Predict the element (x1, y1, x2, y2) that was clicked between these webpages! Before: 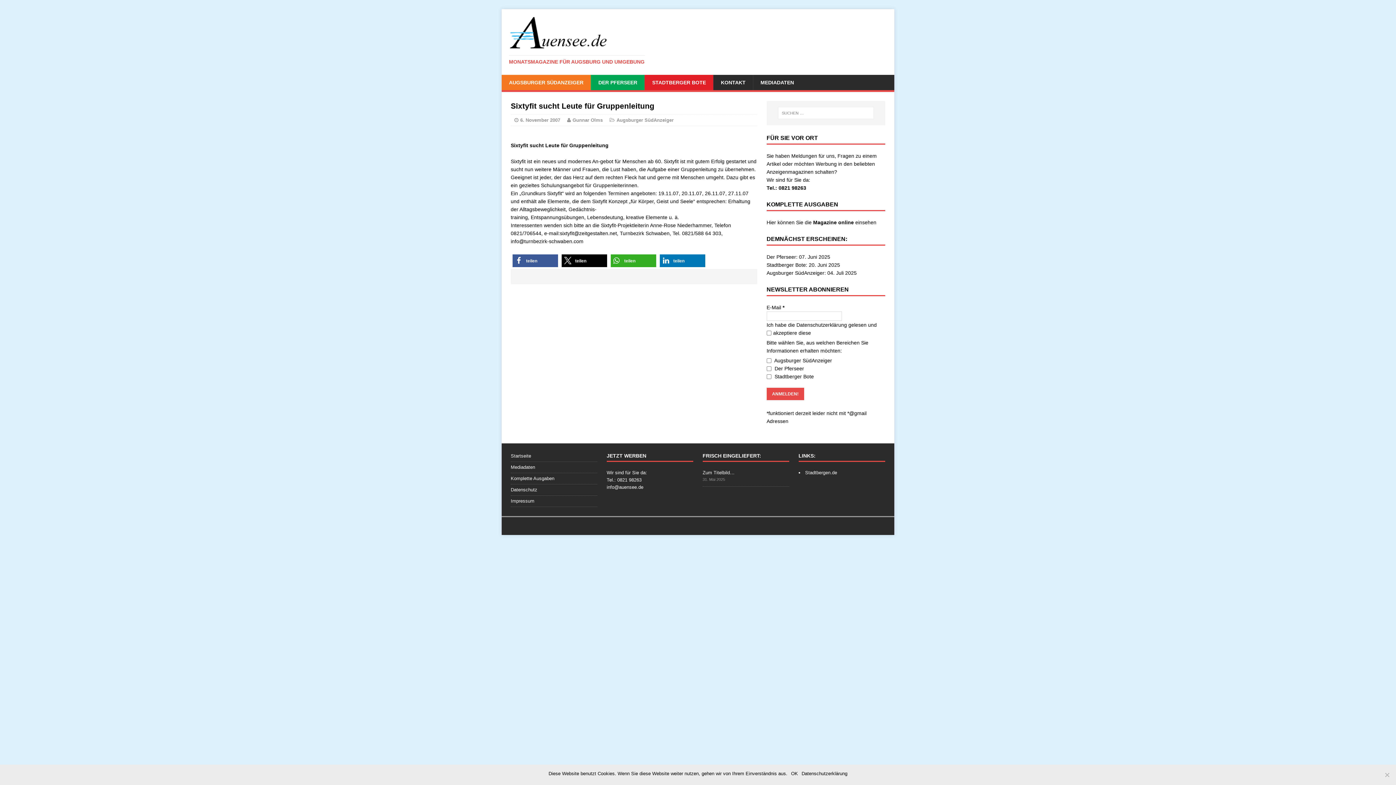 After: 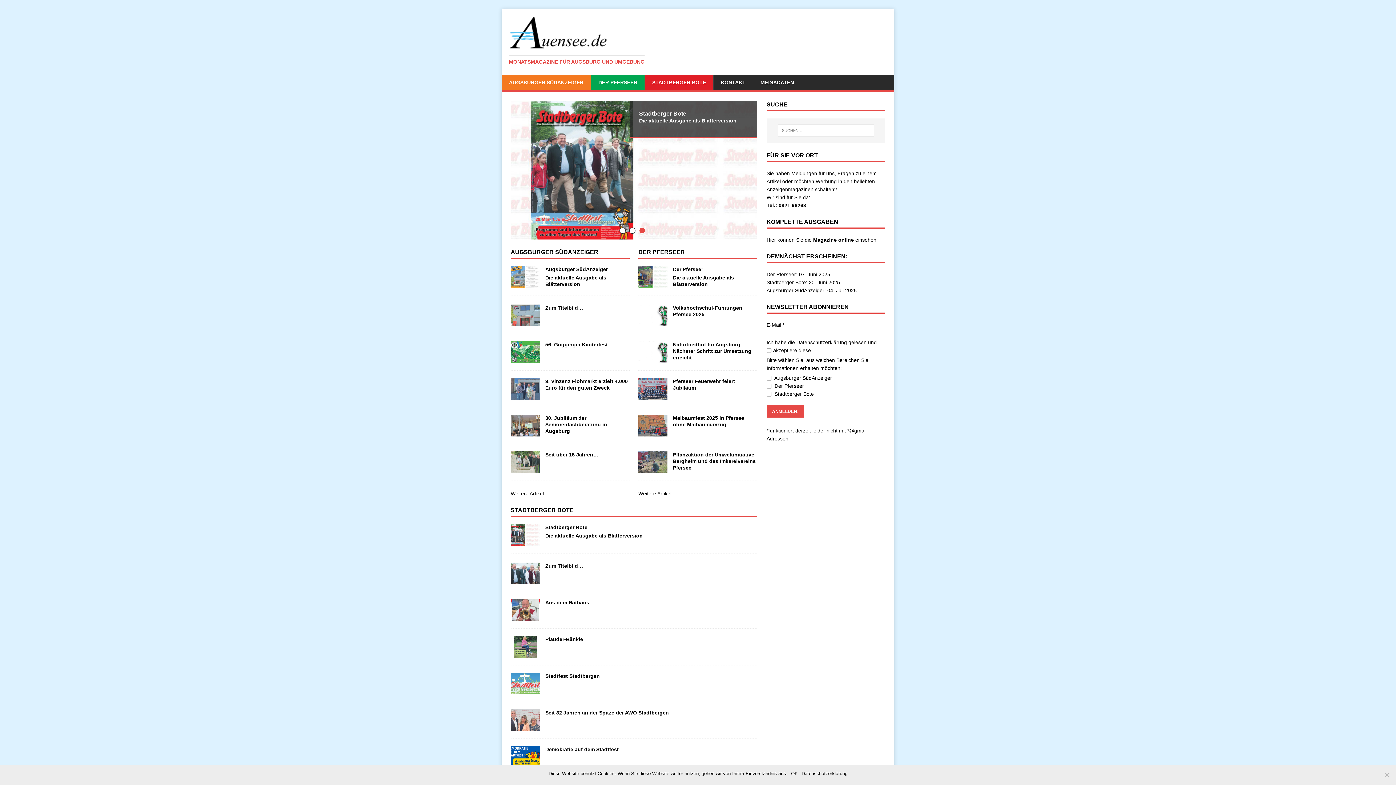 Action: label: MONATSMAGAZINE FÜR AUGSBURG UND UMGEBUNG bbox: (501, 9, 894, 74)